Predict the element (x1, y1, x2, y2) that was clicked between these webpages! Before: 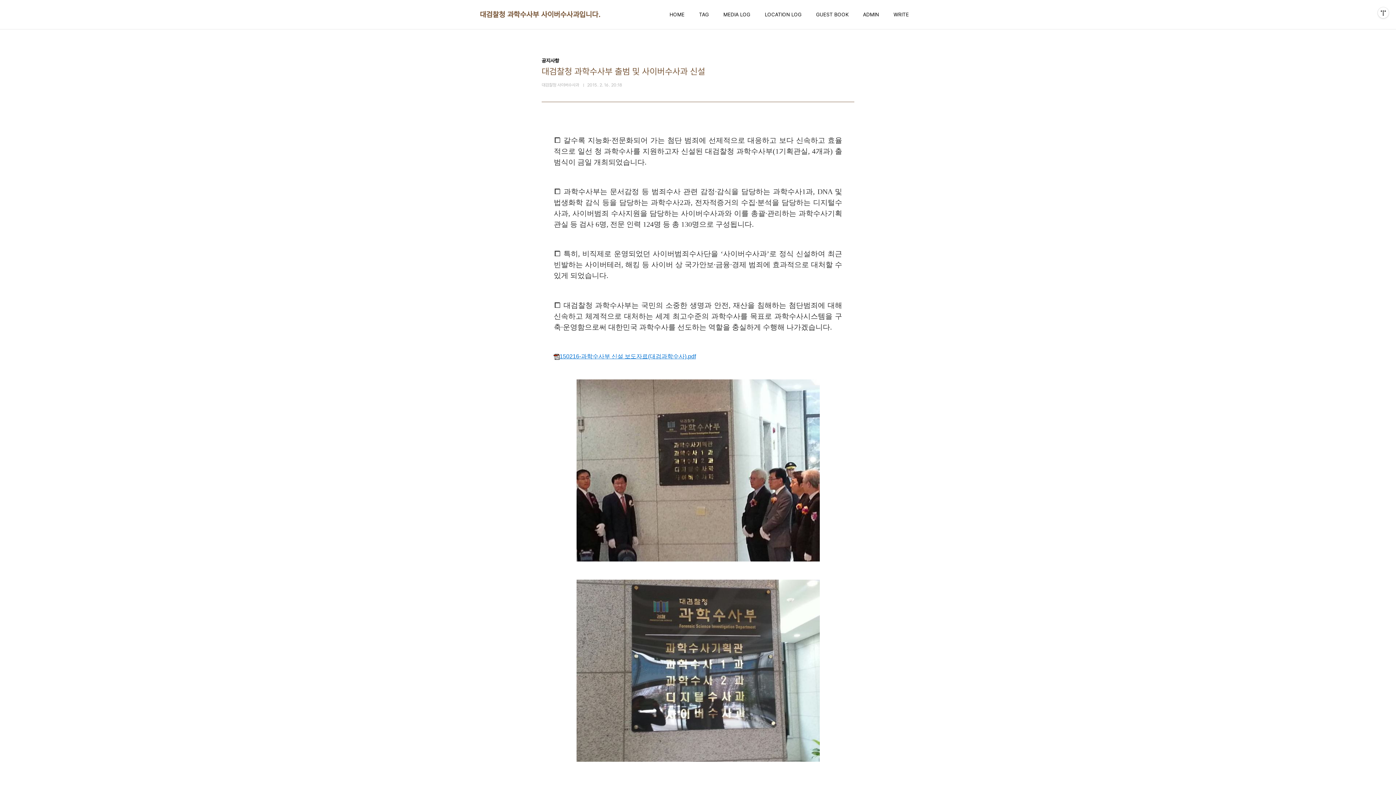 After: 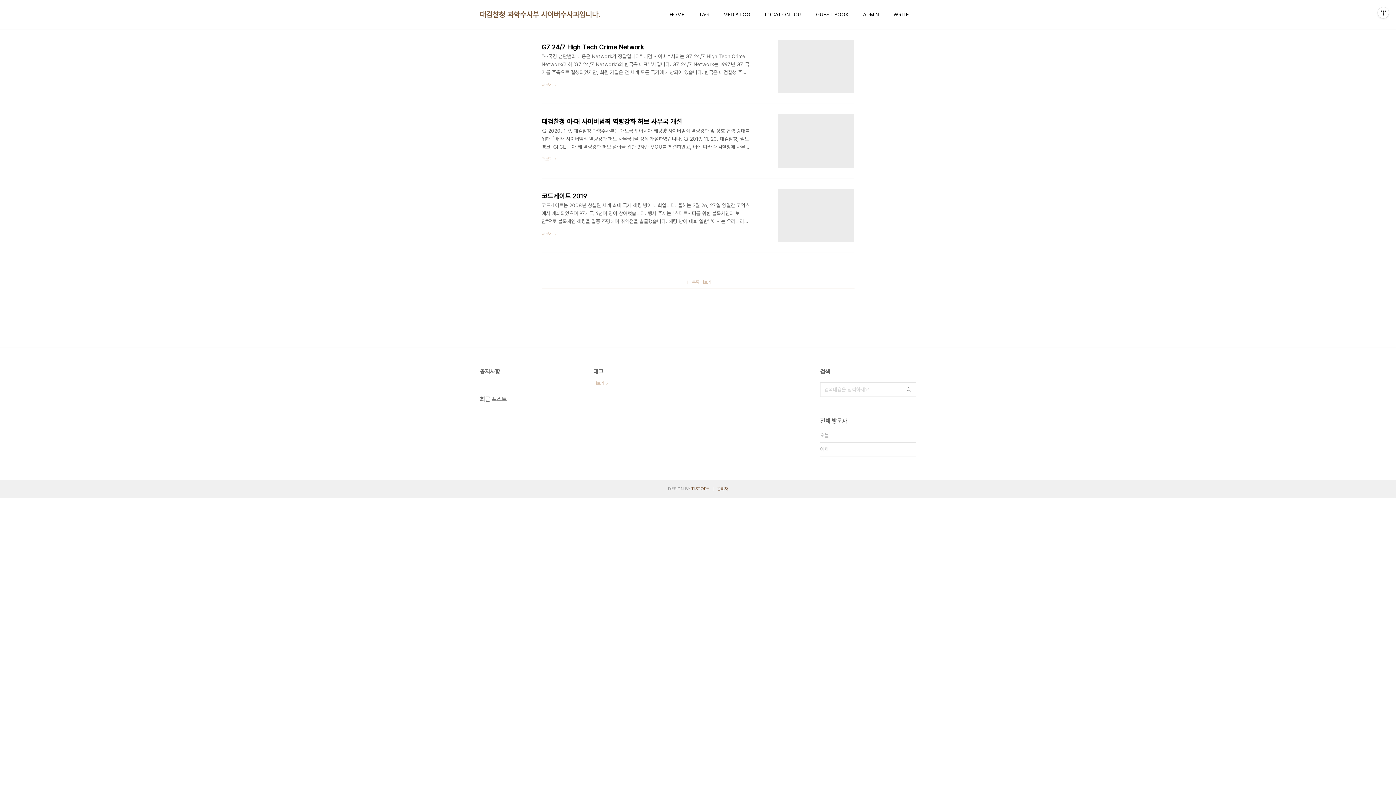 Action: bbox: (480, 9, 600, 19) label: 대검찰청 과학수사부 사이버수사과입니다.